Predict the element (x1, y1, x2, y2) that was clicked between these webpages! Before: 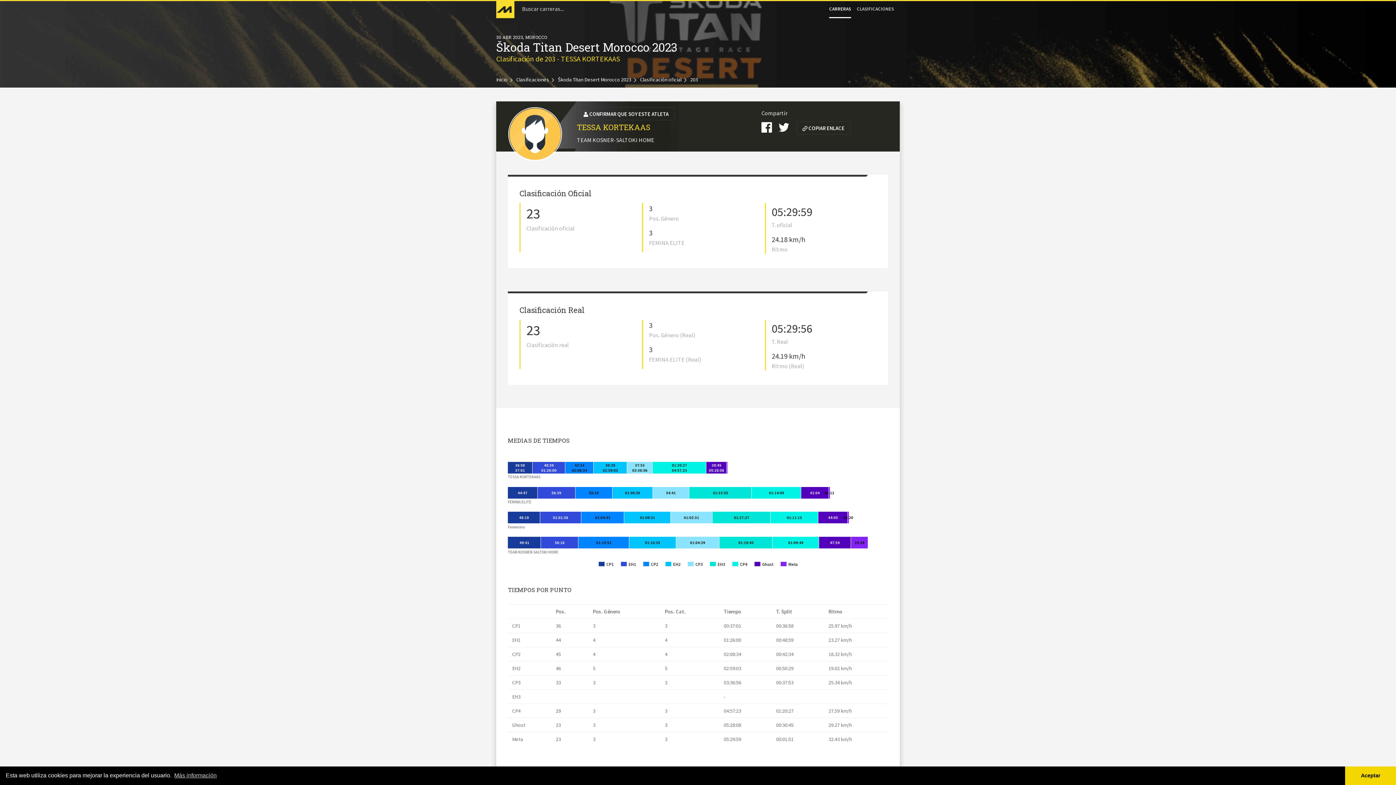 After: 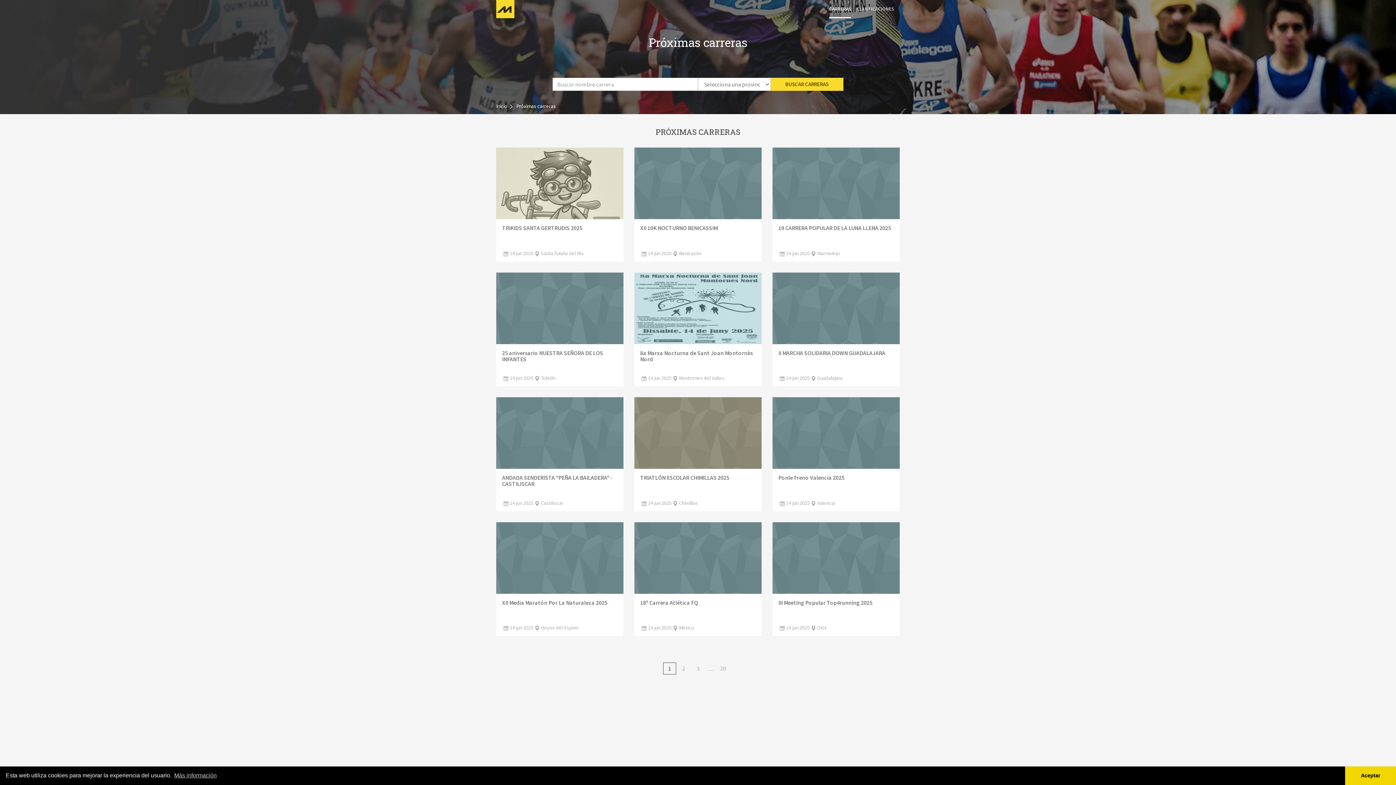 Action: label: CARRERAS bbox: (829, 0, 851, 18)